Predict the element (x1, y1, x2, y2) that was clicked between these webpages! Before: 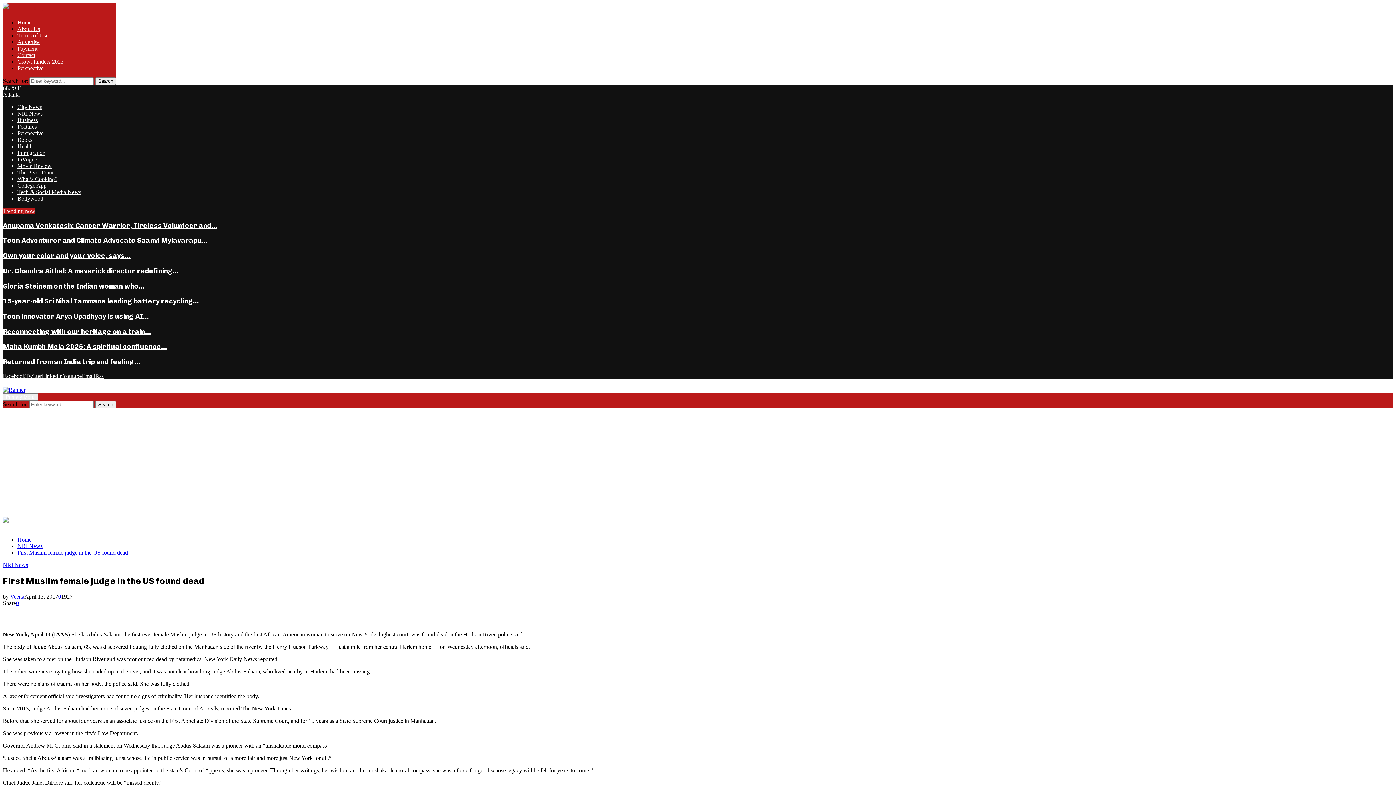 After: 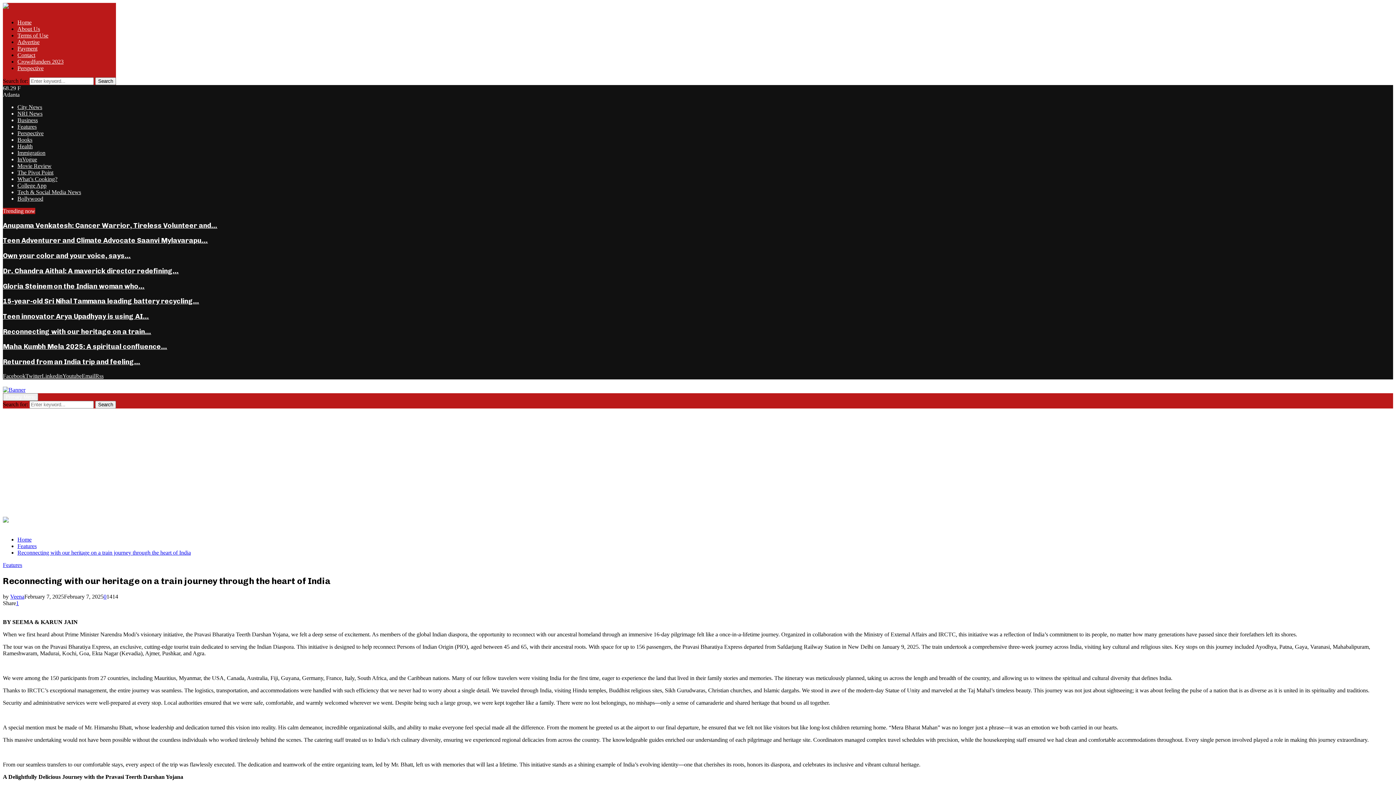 Action: bbox: (2, 327, 151, 335) label: Reconnecting with our heritage on a train…